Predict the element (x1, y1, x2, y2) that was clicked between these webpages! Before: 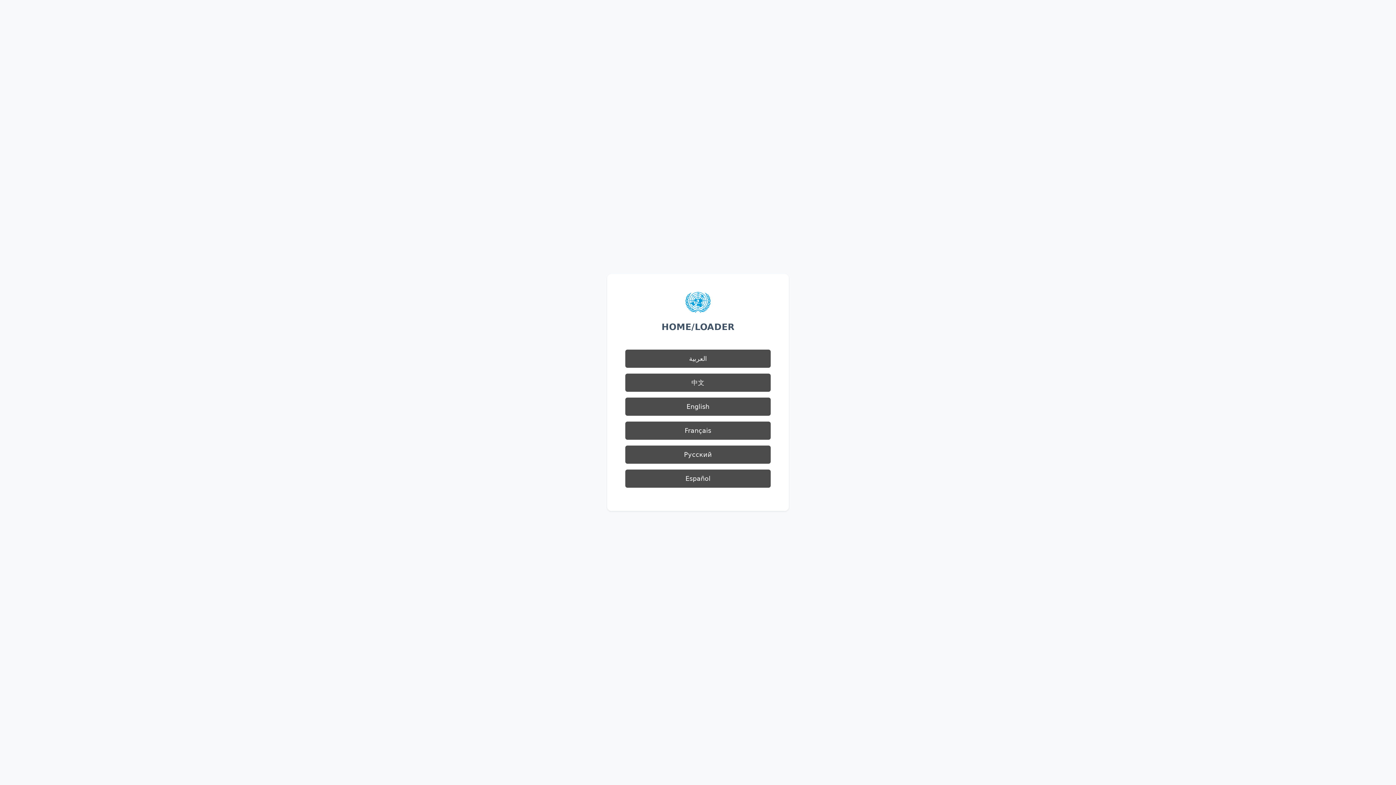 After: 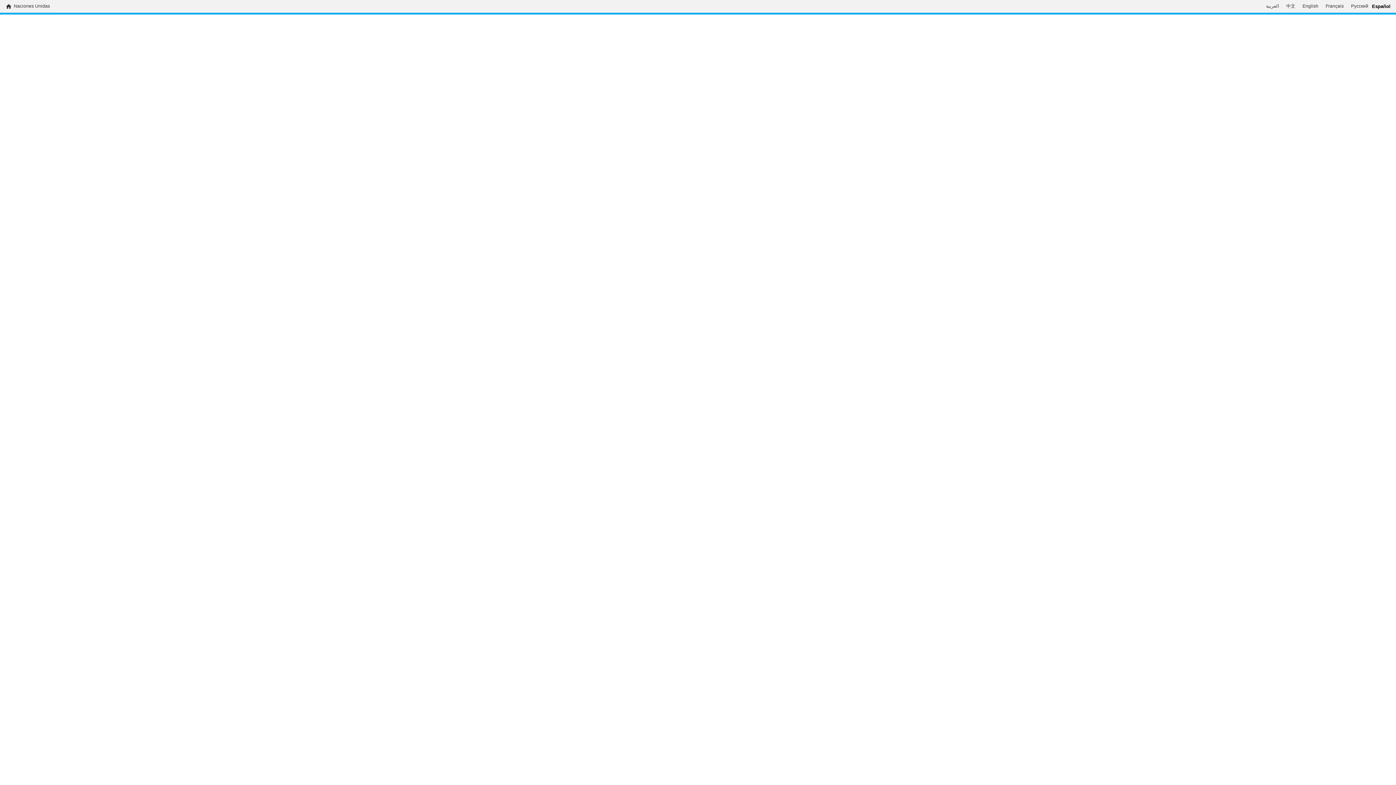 Action: bbox: (625, 469, 770, 488) label: Español